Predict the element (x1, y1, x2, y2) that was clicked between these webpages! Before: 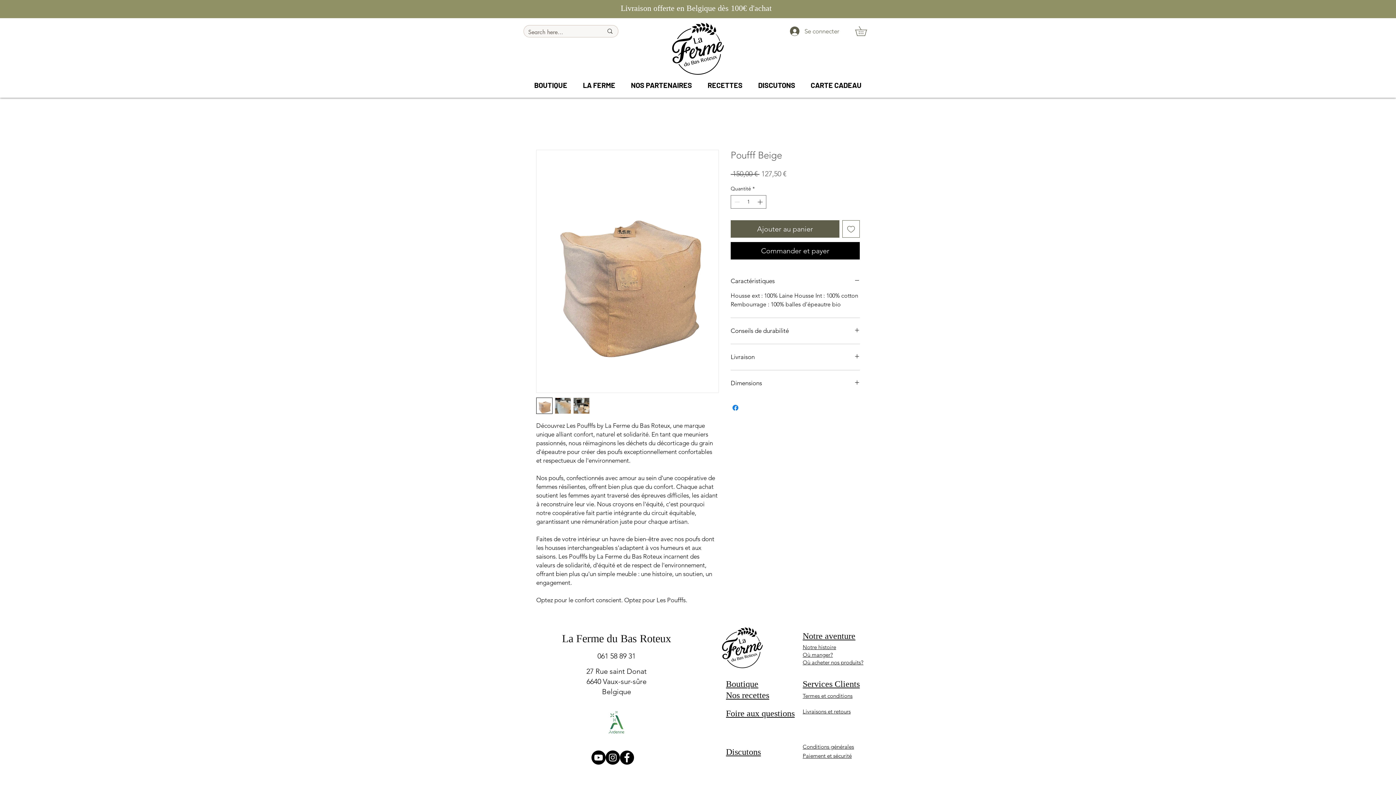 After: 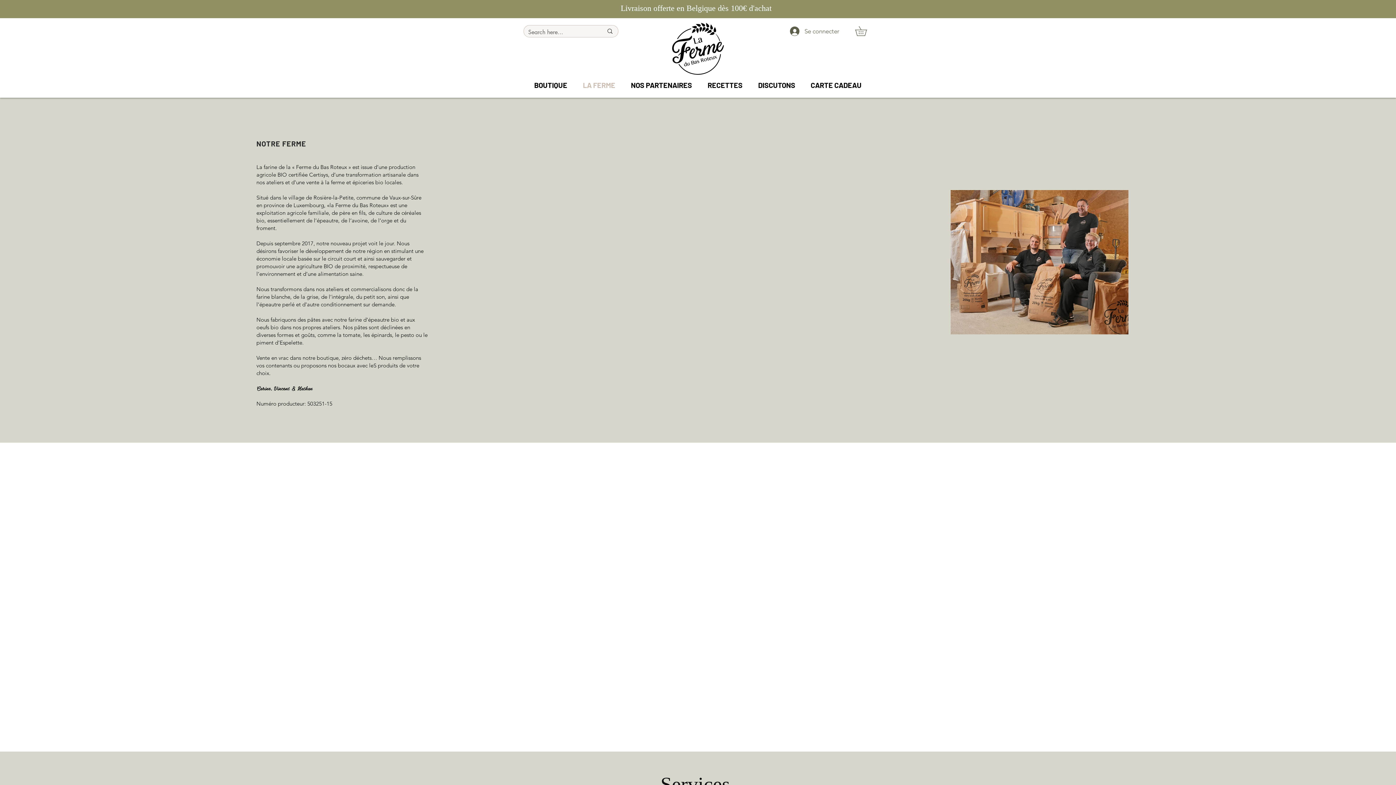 Action: label: LA FERME bbox: (575, 76, 623, 94)